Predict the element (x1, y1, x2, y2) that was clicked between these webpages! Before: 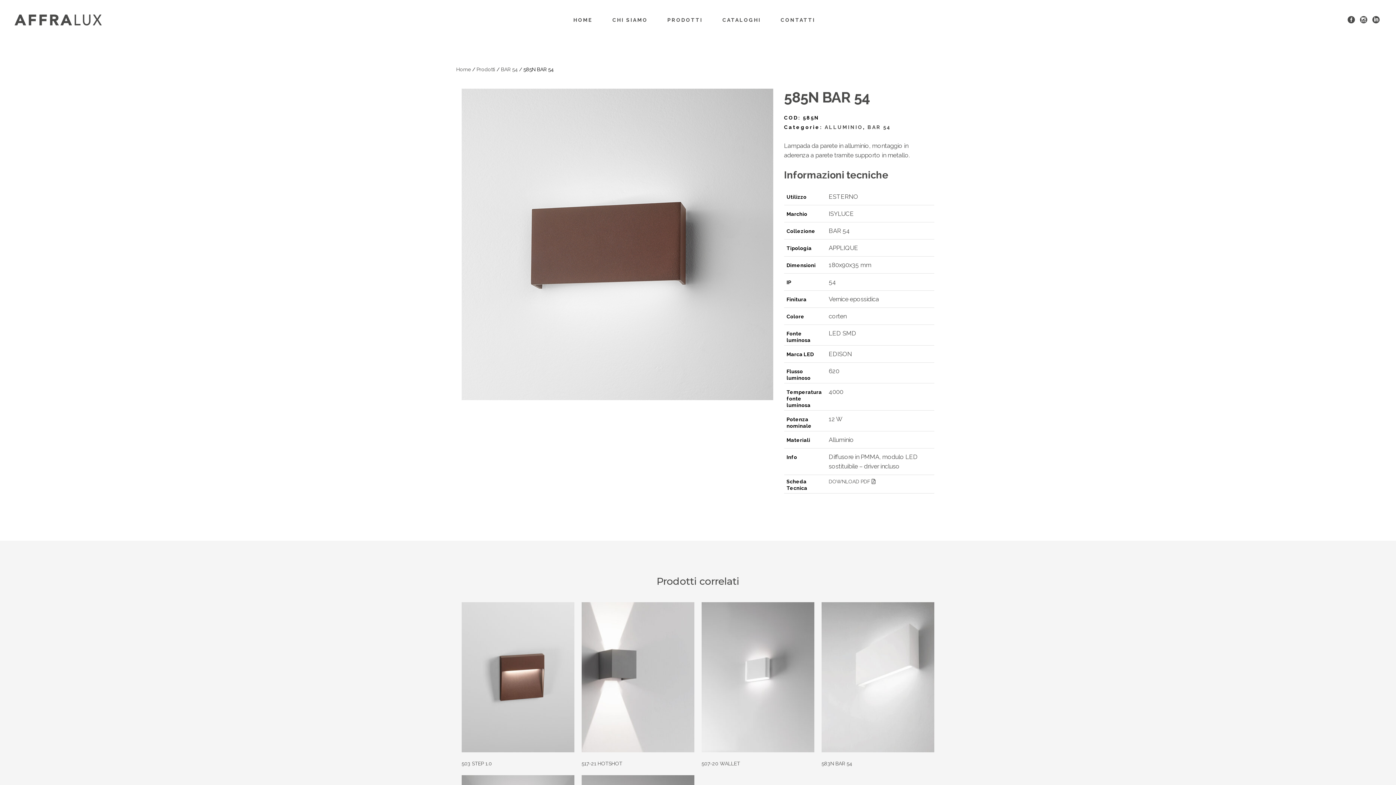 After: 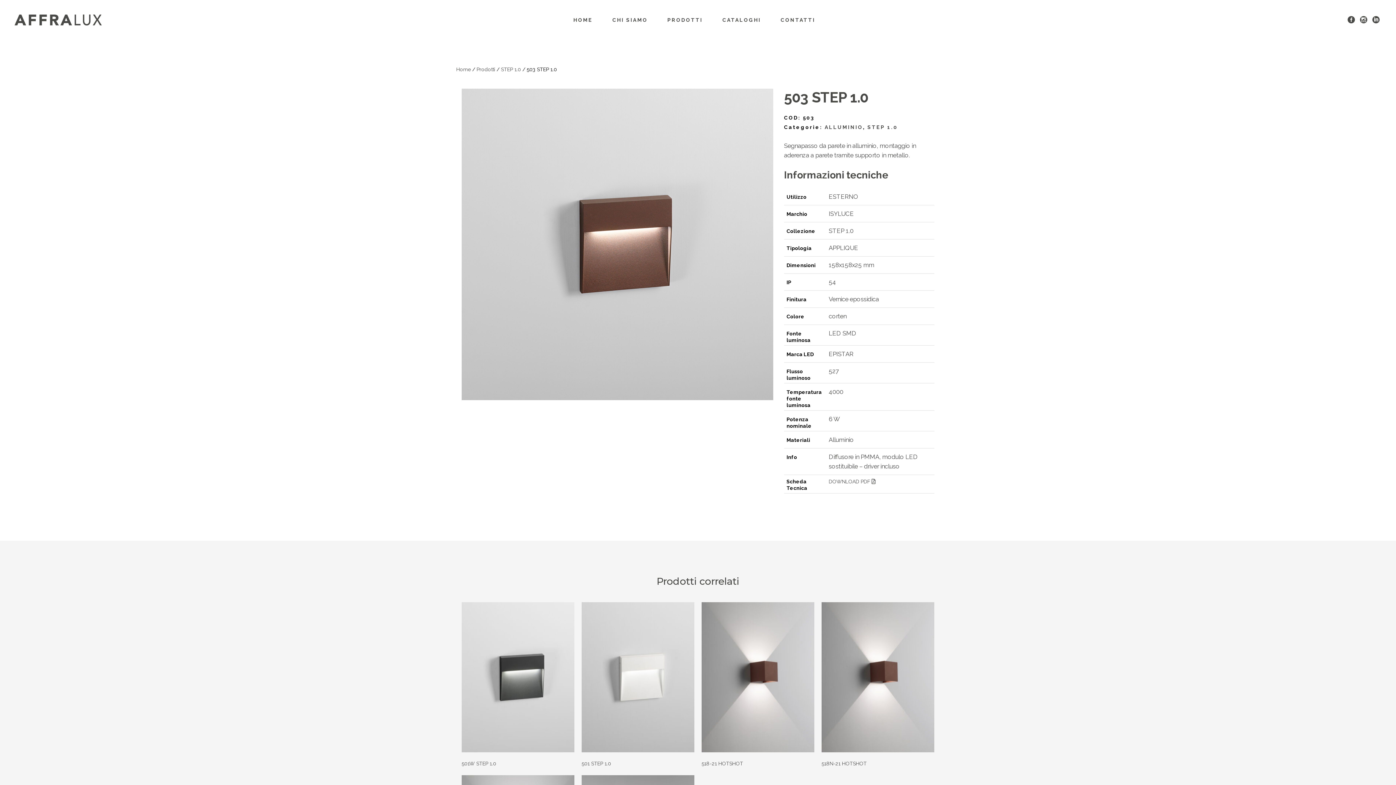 Action: bbox: (461, 602, 574, 752)